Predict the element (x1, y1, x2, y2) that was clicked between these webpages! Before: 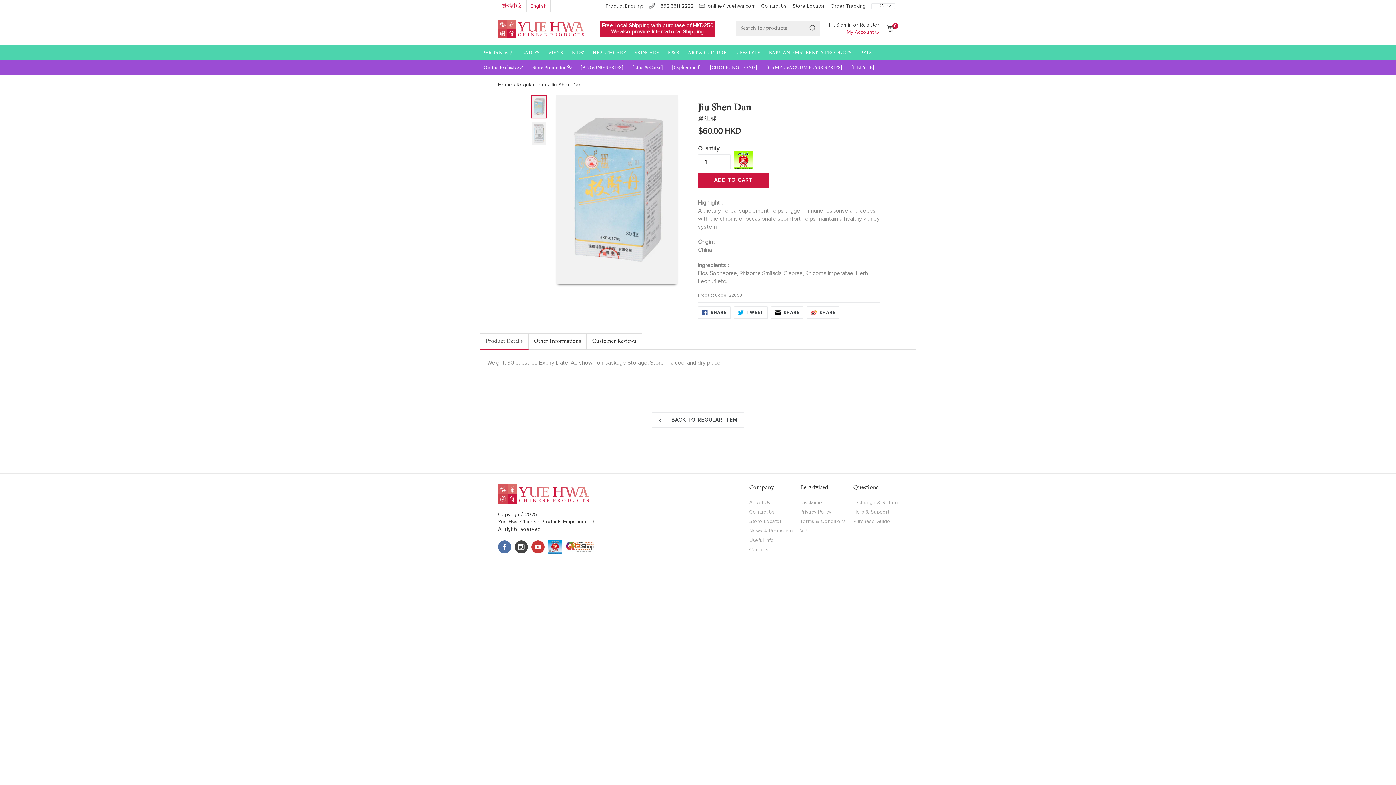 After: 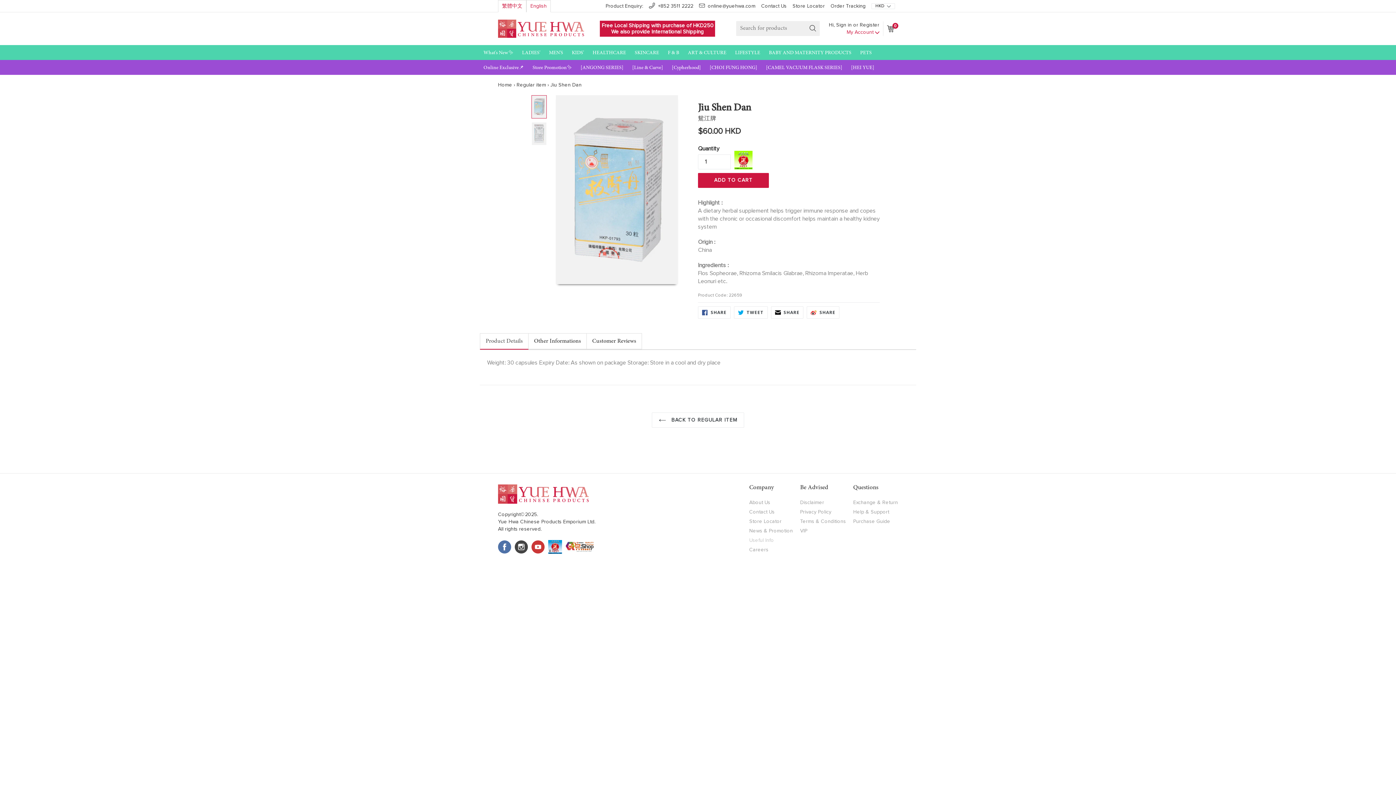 Action: label: Useful Info bbox: (749, 538, 774, 543)